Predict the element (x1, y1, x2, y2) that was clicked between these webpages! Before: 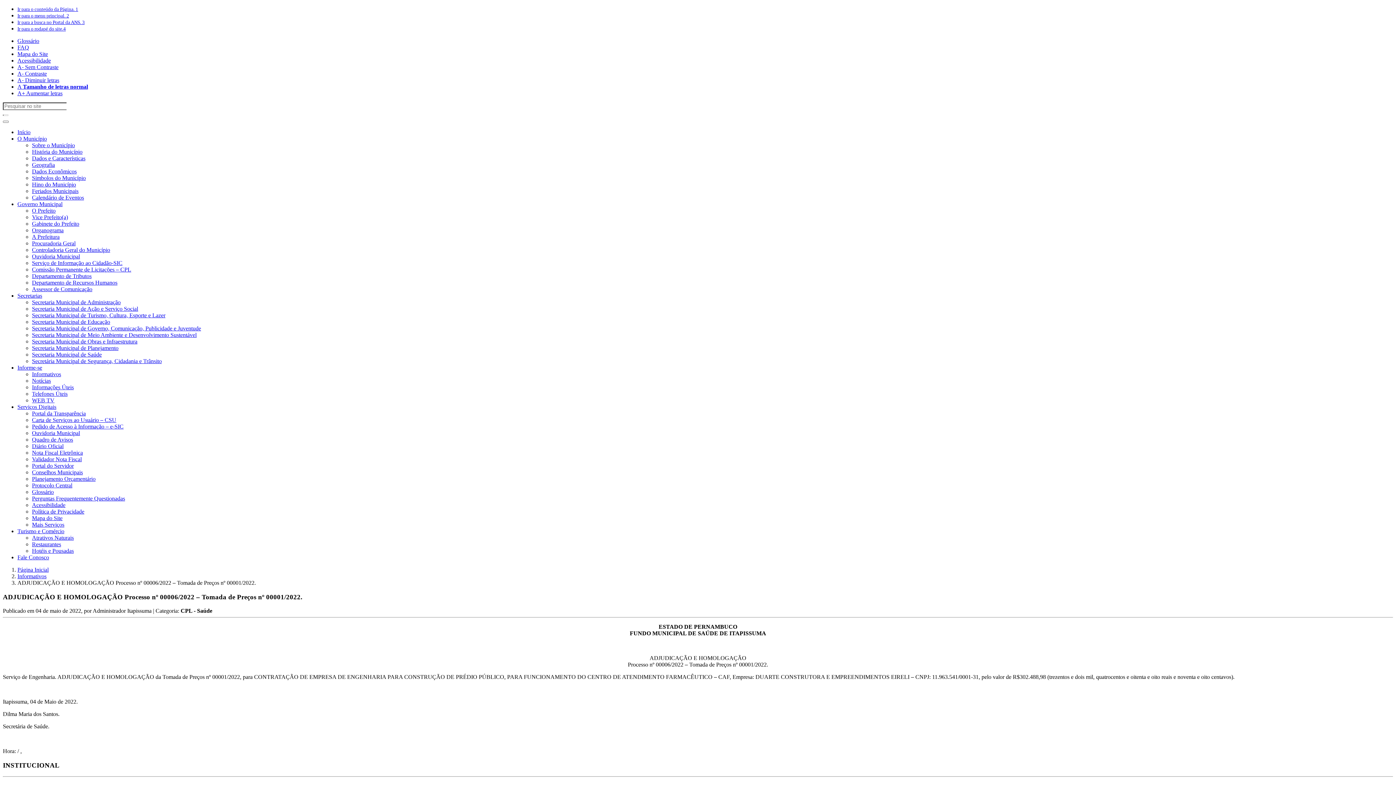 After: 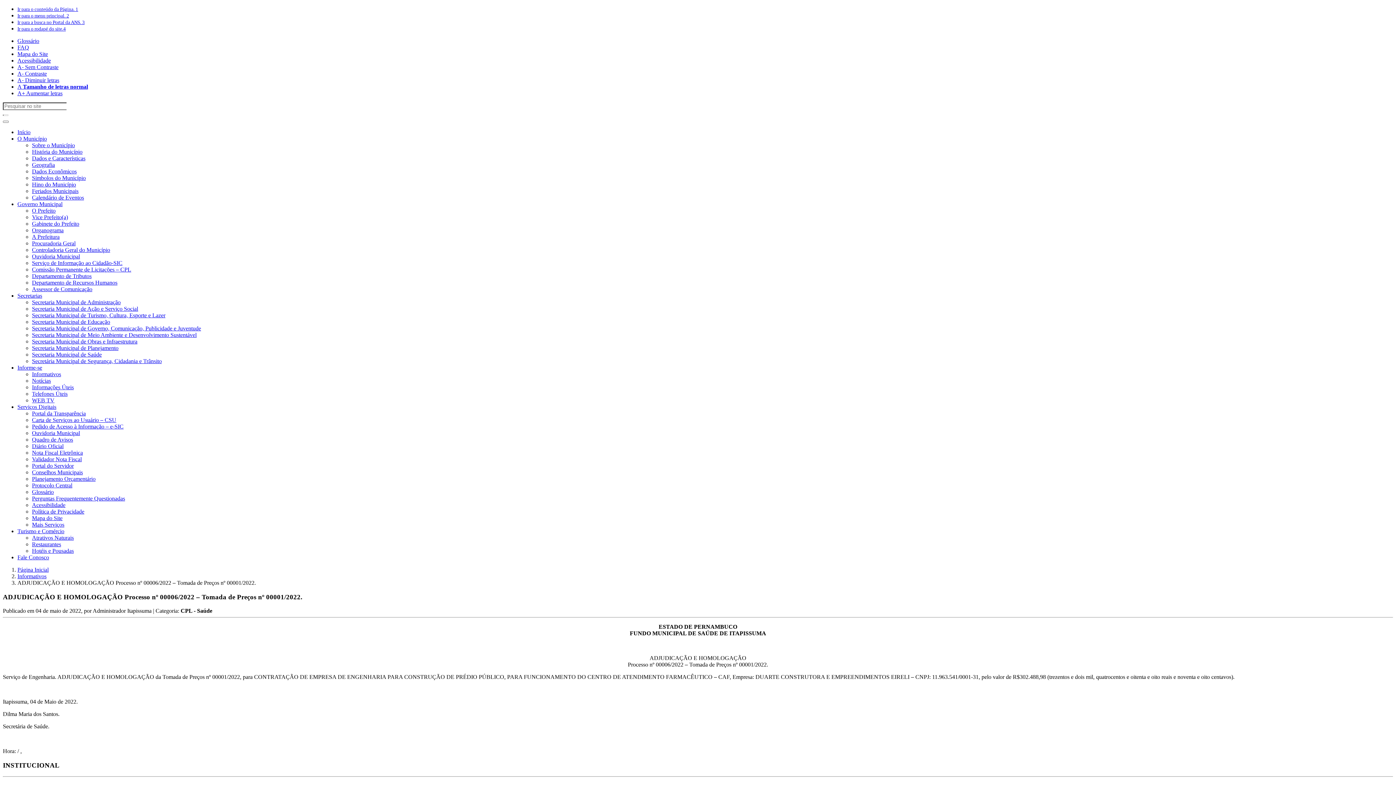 Action: label: A Tamanho de letras normal bbox: (17, 83, 88, 89)